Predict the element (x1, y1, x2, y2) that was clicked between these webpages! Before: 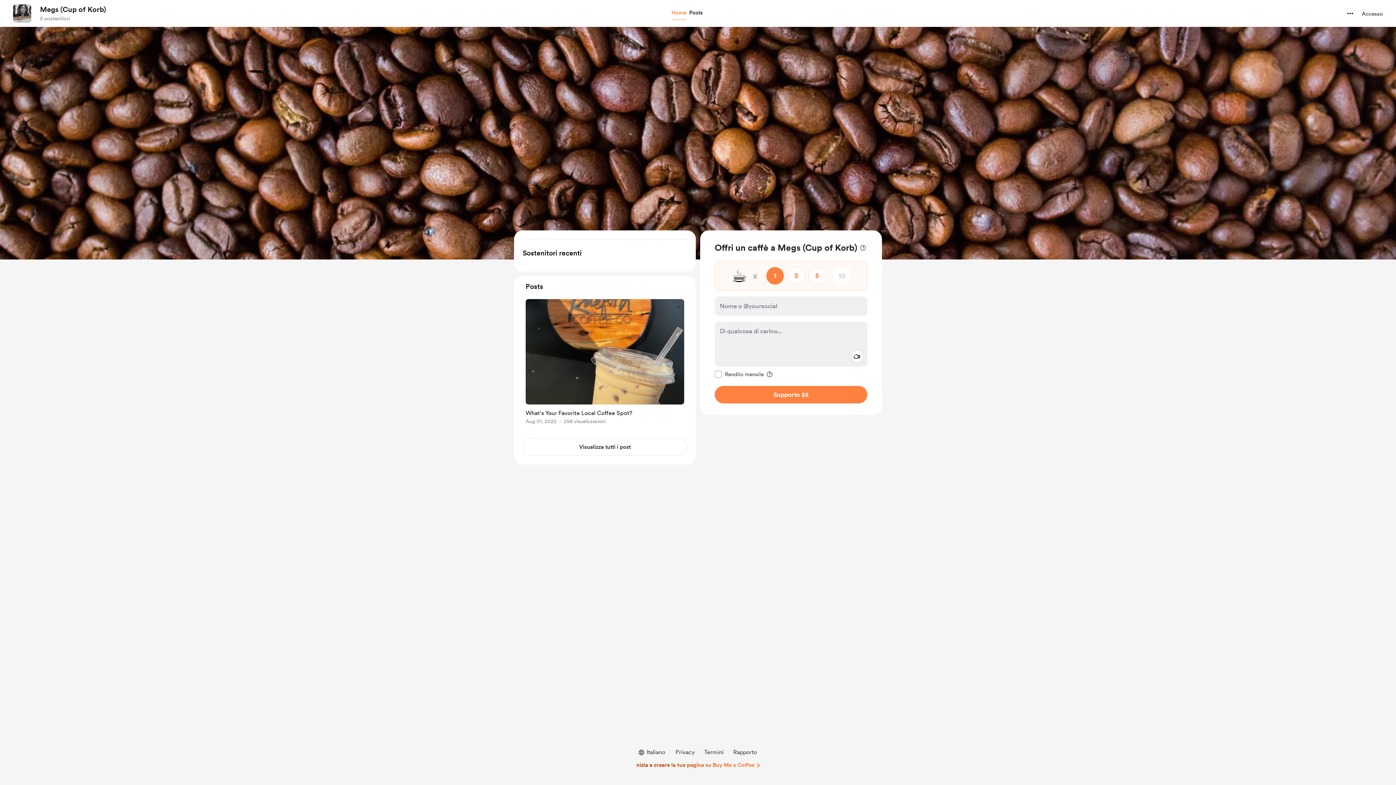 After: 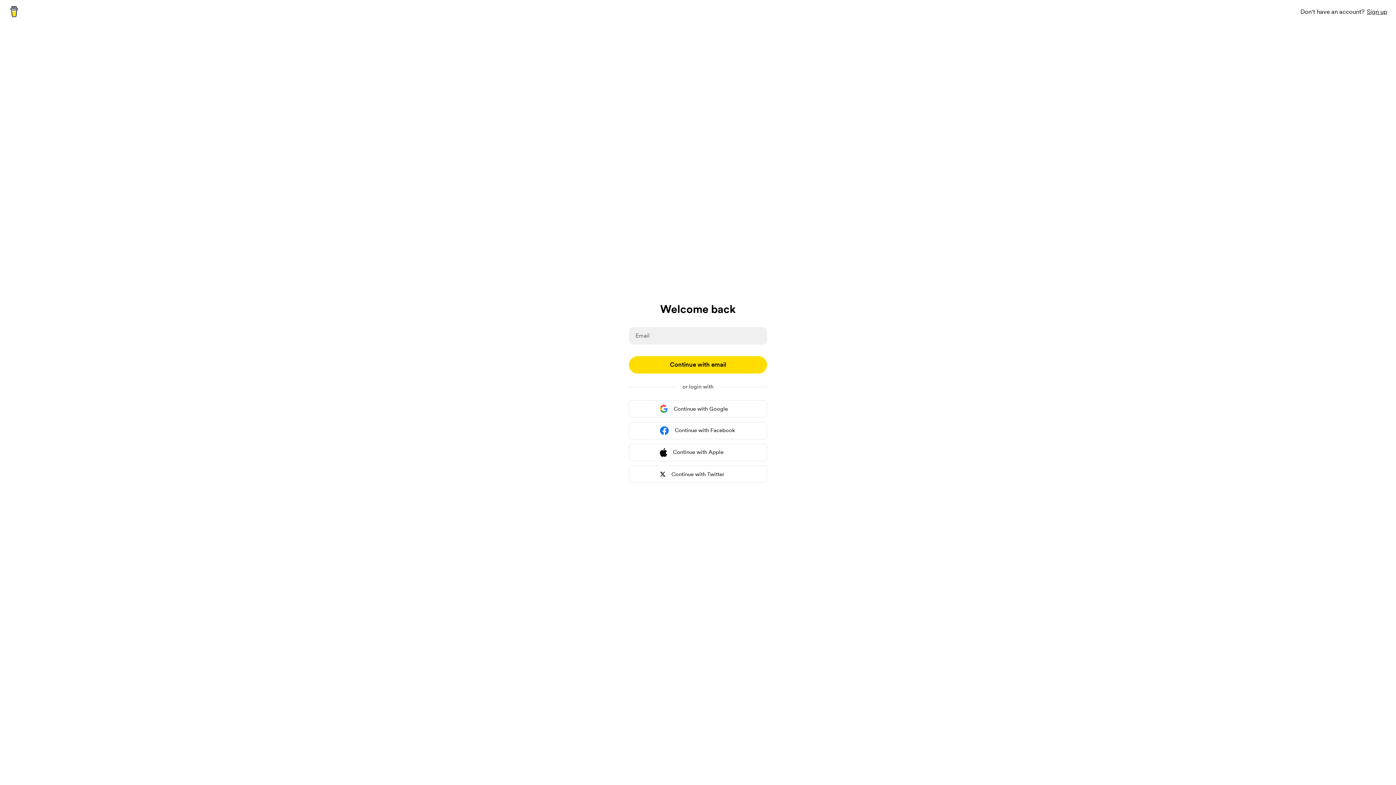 Action: bbox: (1362, 9, 1383, 18) label: Accesso